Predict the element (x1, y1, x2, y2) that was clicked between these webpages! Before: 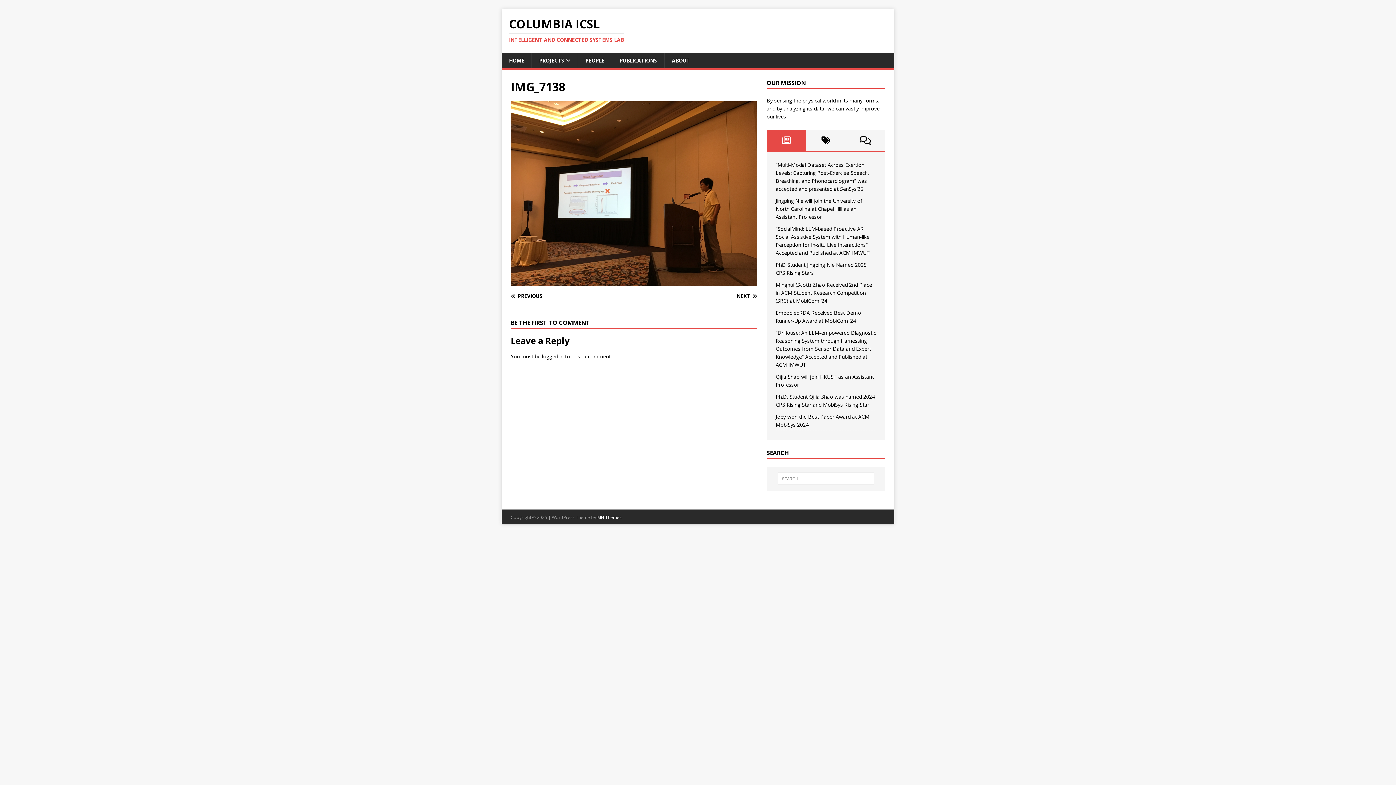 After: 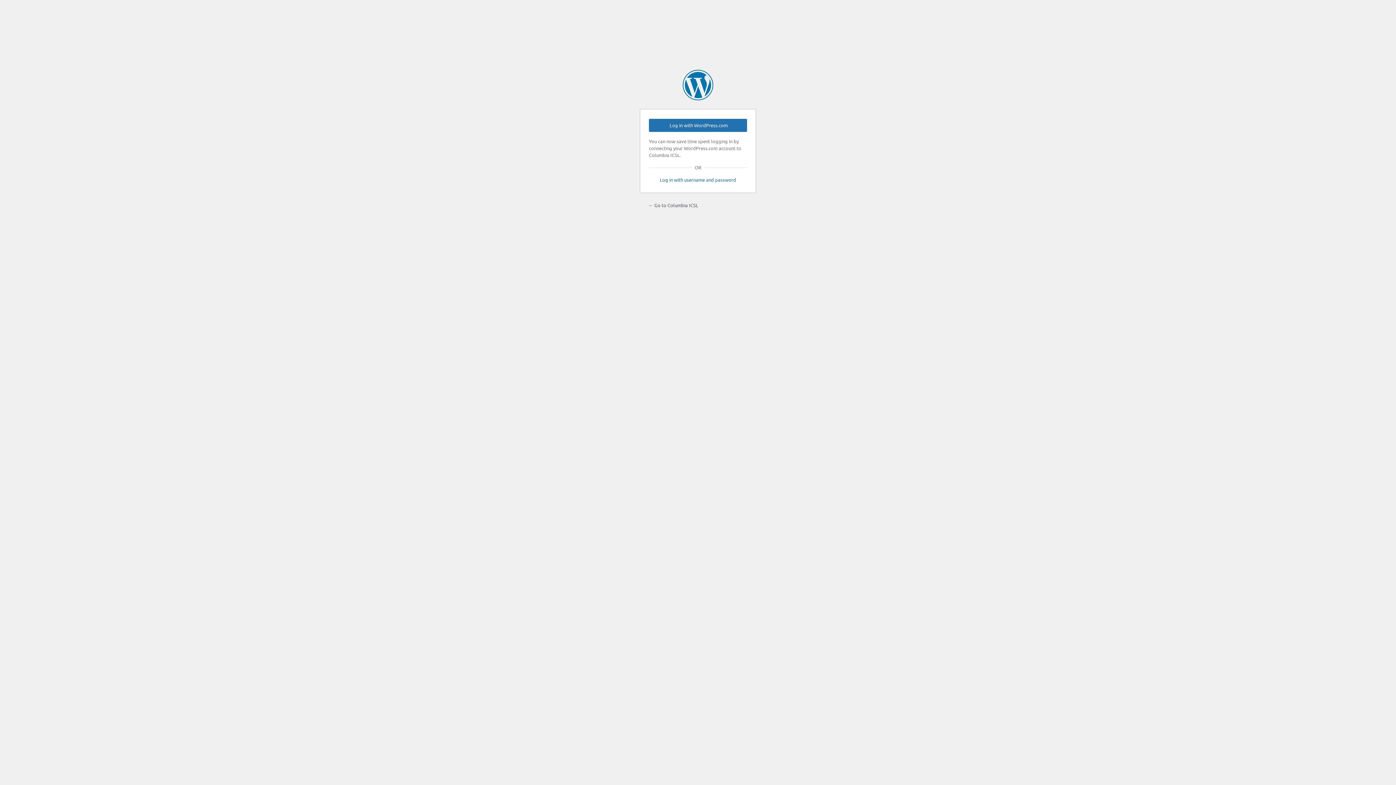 Action: bbox: (542, 352, 563, 359) label: logged in